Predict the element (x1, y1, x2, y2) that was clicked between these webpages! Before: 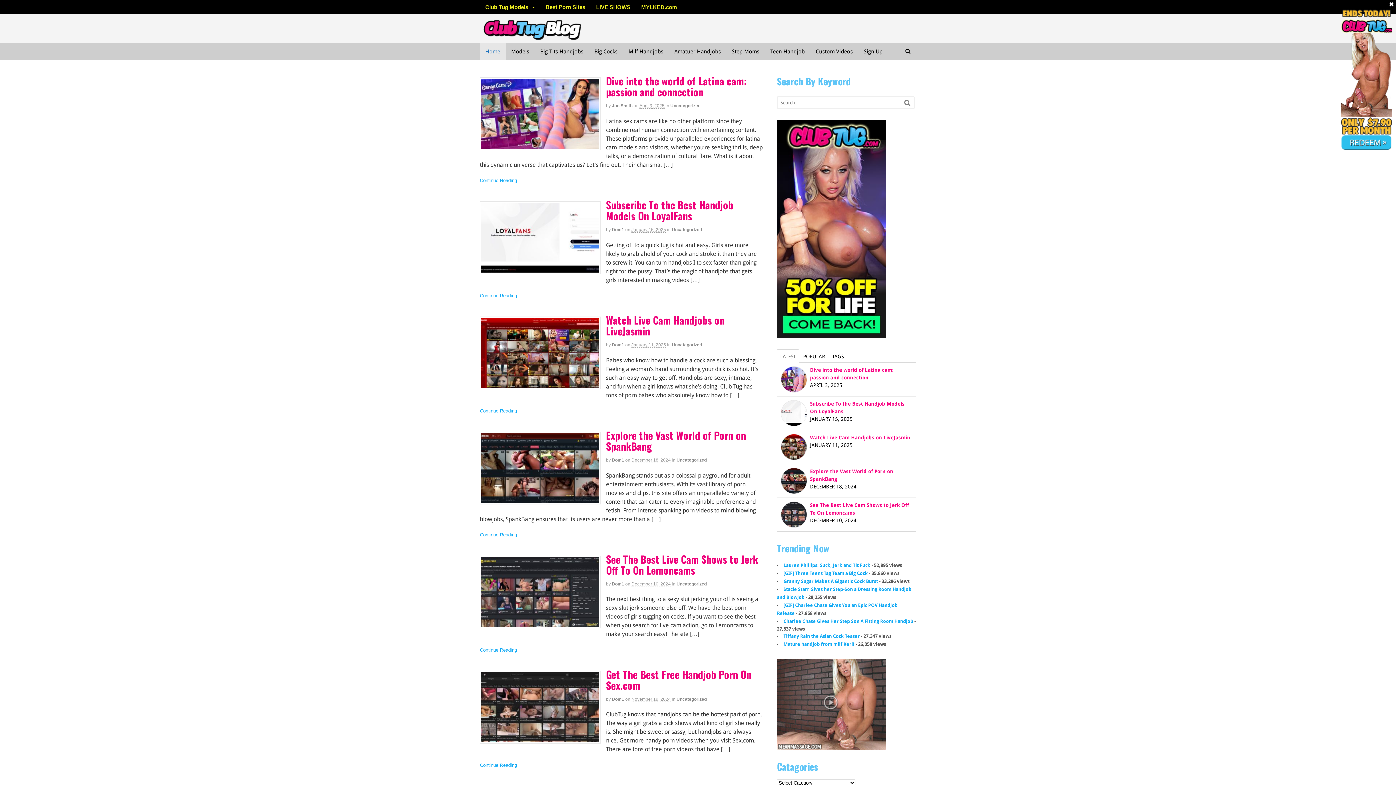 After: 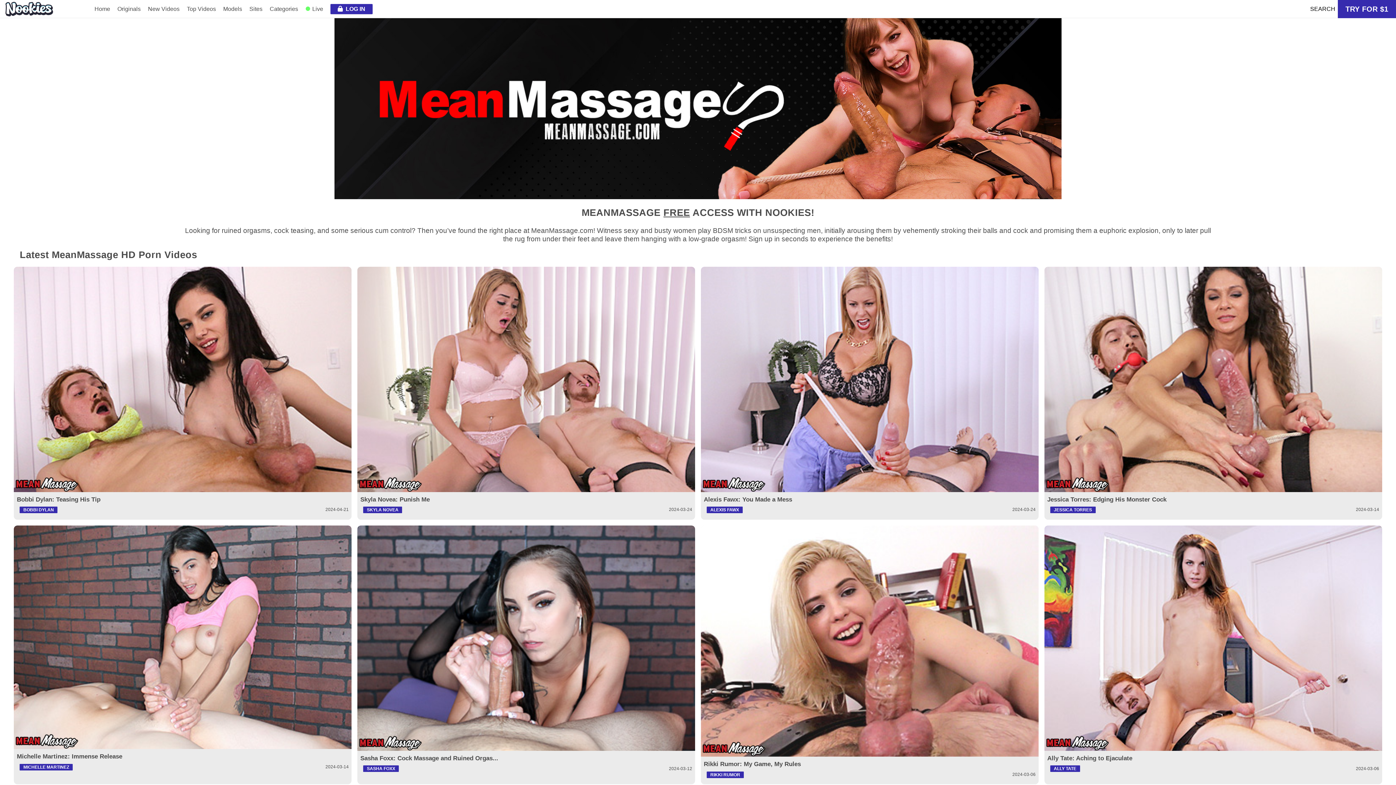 Action: bbox: (777, 744, 886, 749)